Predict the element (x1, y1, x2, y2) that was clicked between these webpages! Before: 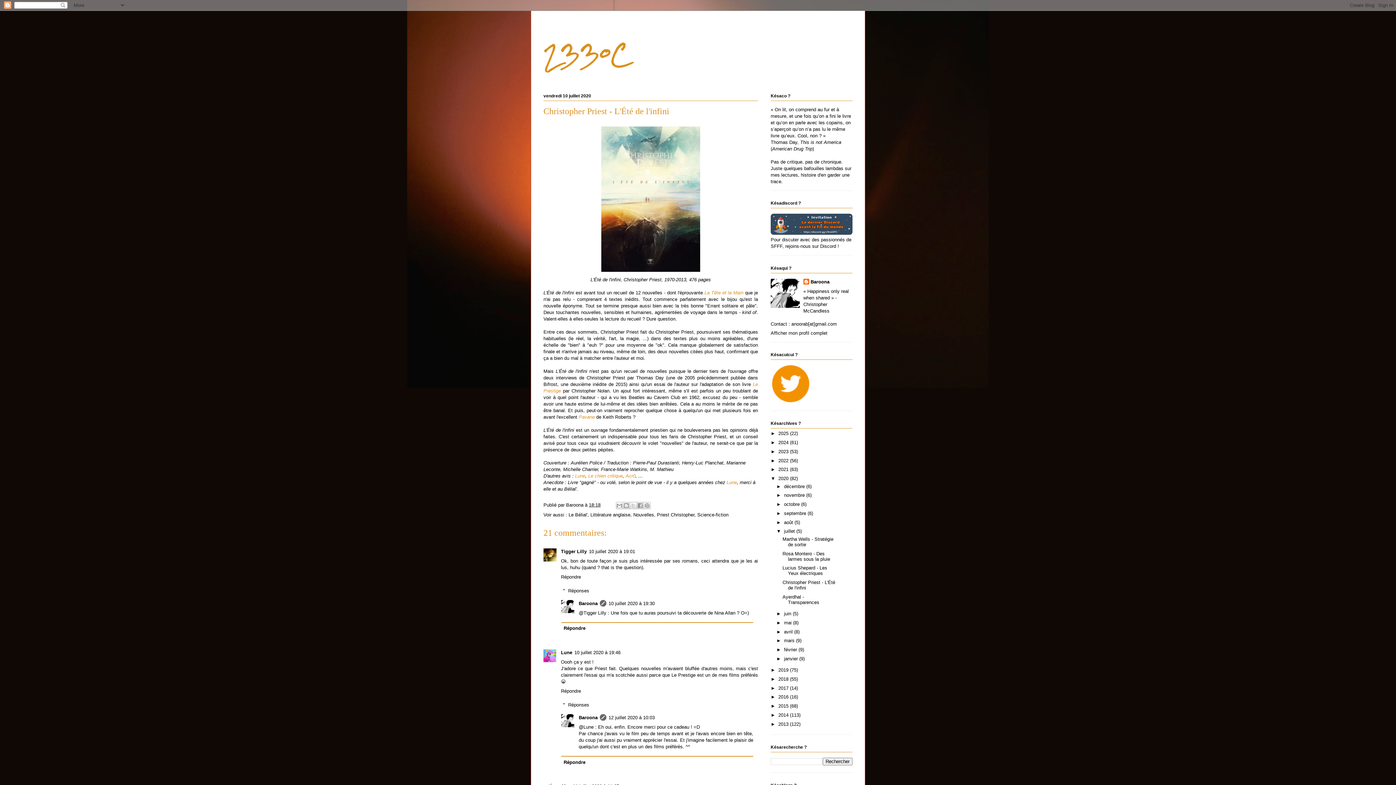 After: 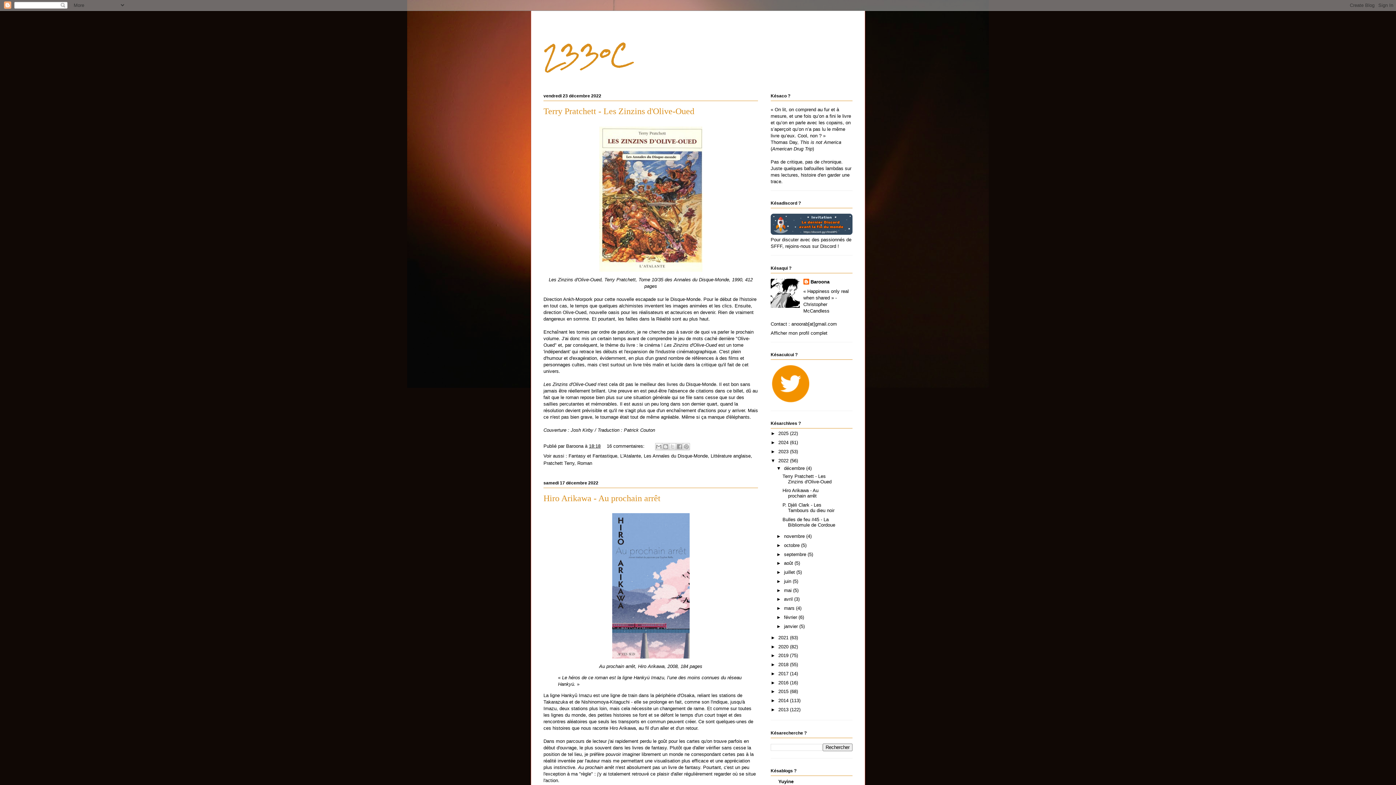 Action: label: 2022  bbox: (778, 458, 790, 463)